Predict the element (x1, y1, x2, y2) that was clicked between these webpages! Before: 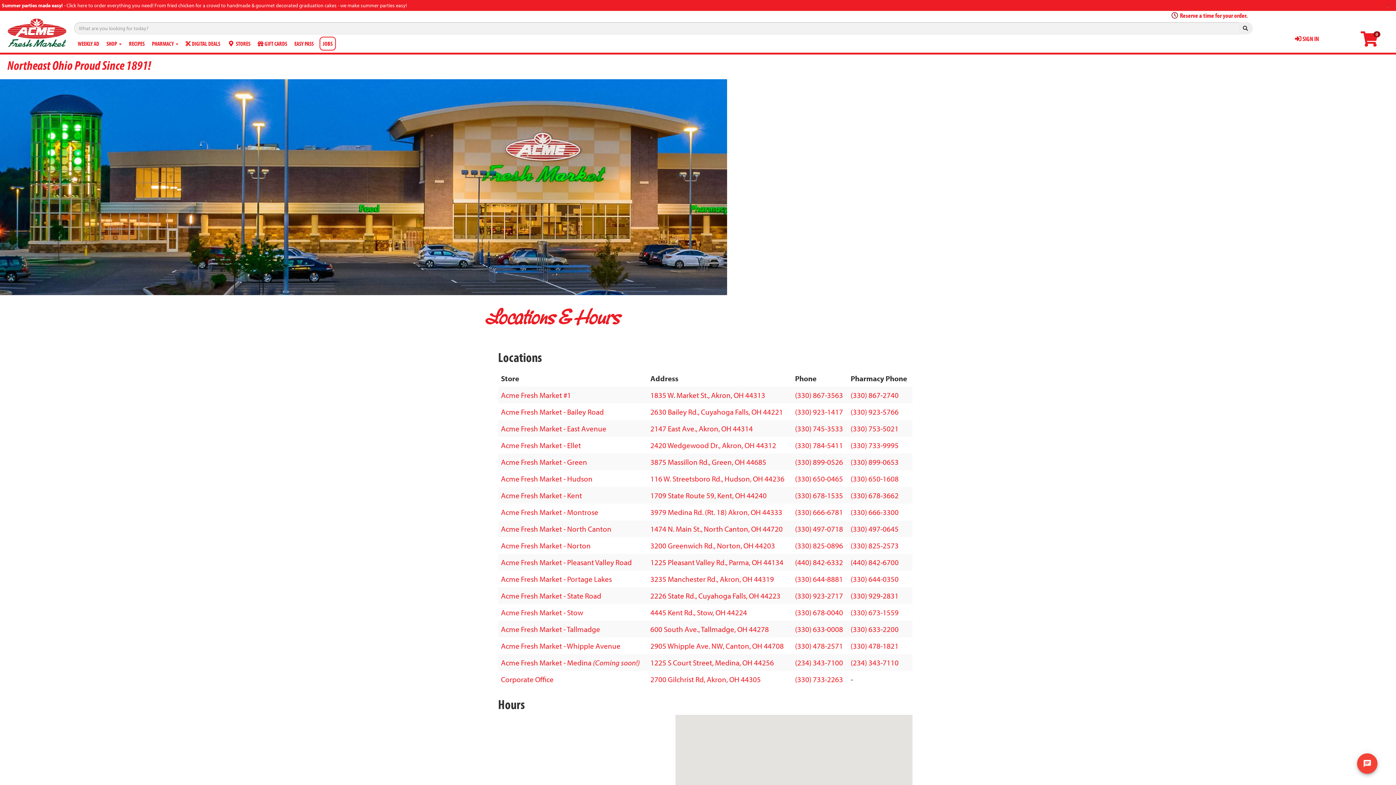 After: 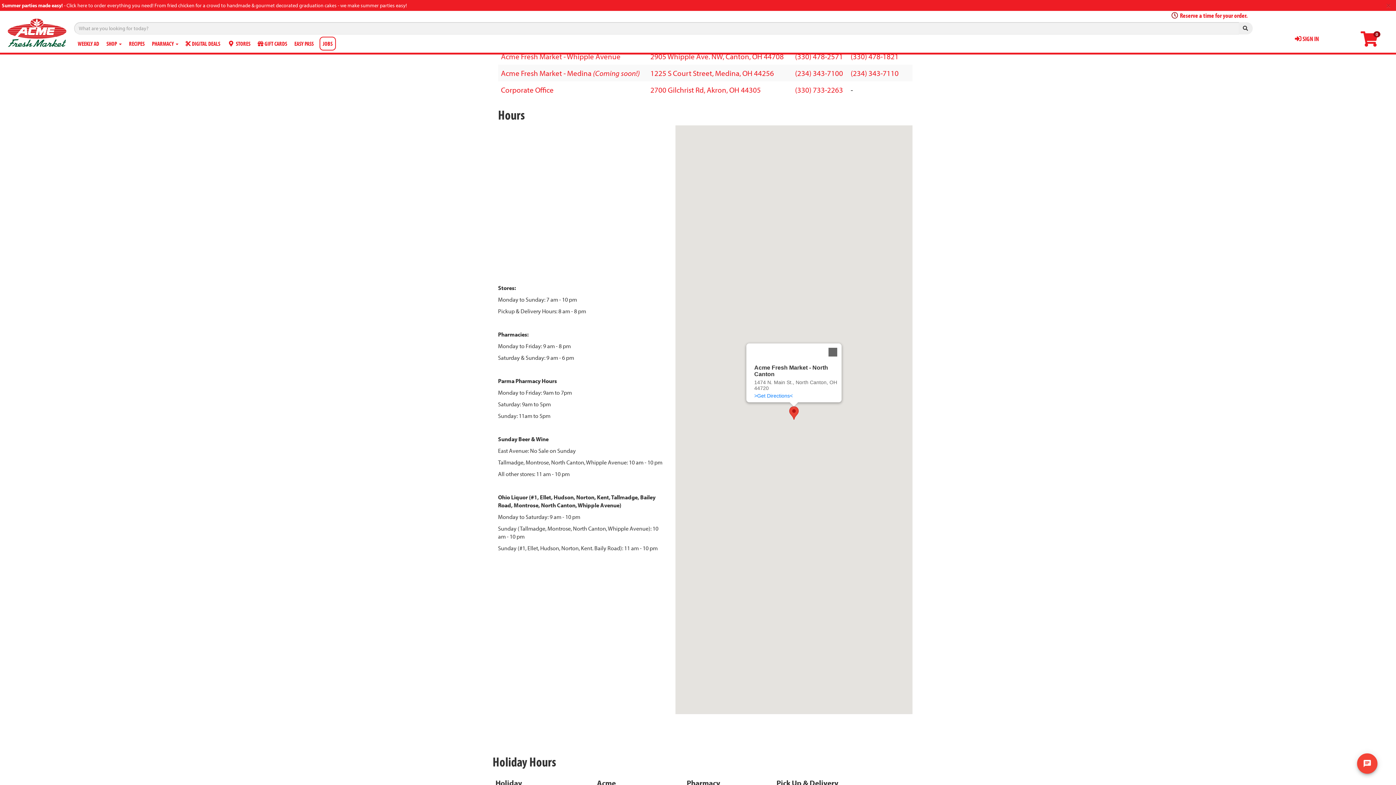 Action: bbox: (501, 524, 611, 533) label: Acme Fresh Market - North Canton